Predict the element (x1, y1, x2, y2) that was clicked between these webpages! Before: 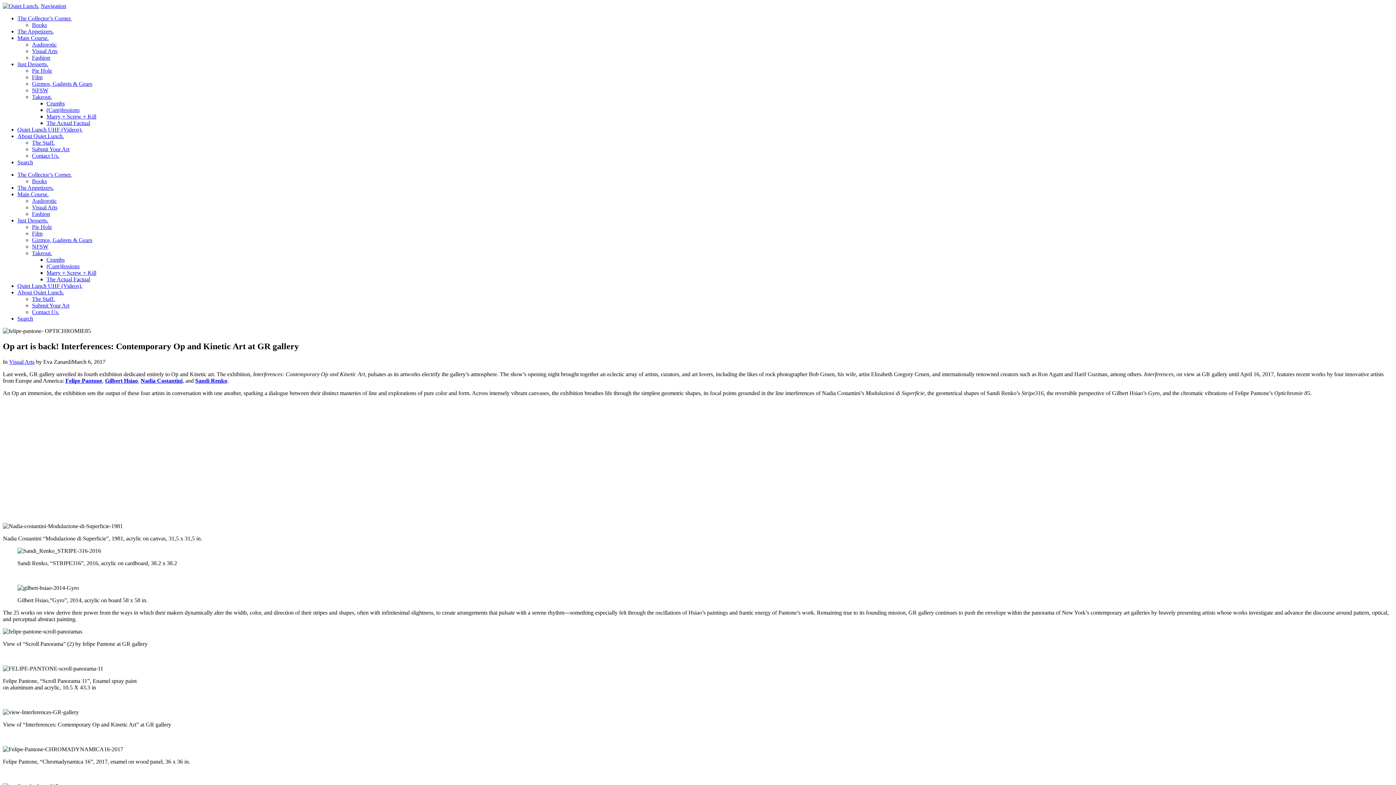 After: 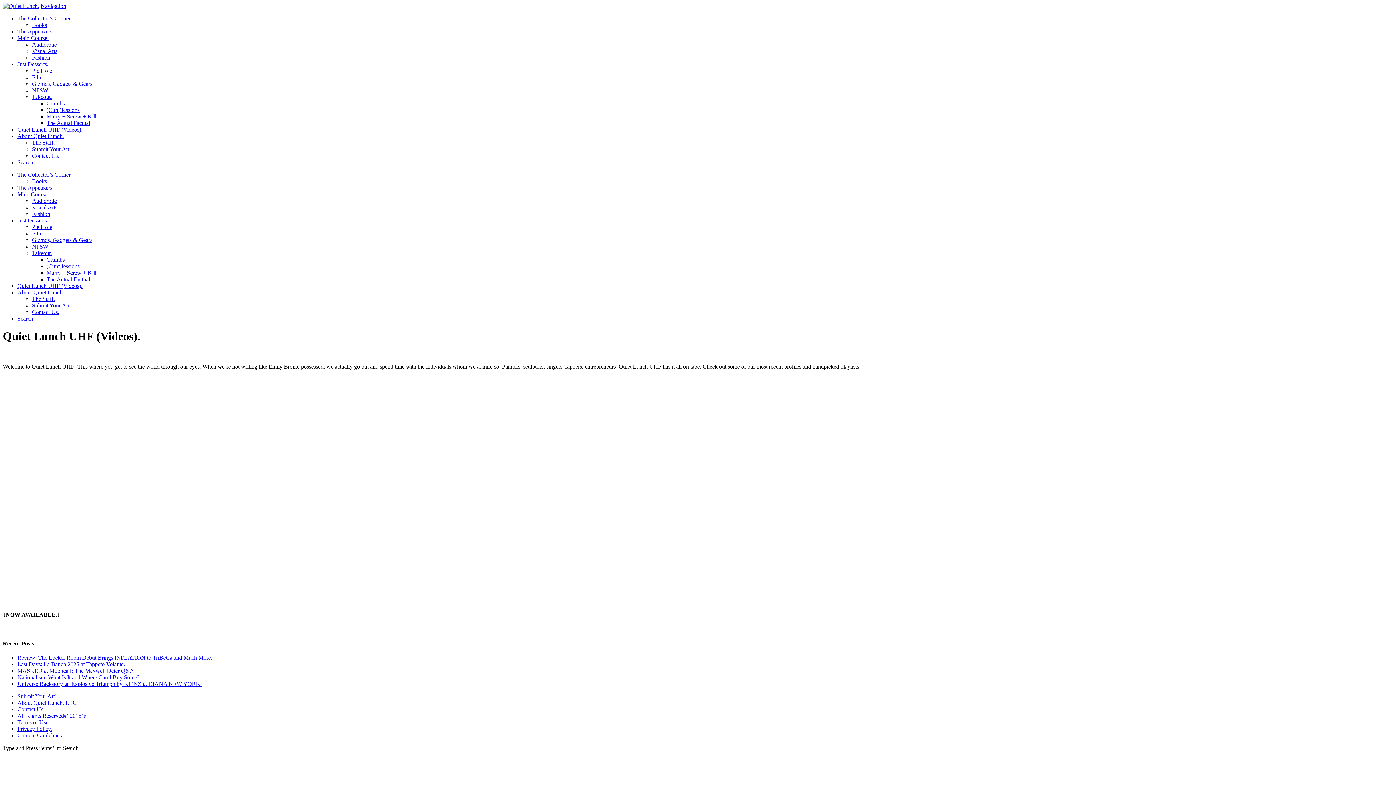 Action: label: Quiet Lunch UHF (Videos). bbox: (17, 282, 82, 289)